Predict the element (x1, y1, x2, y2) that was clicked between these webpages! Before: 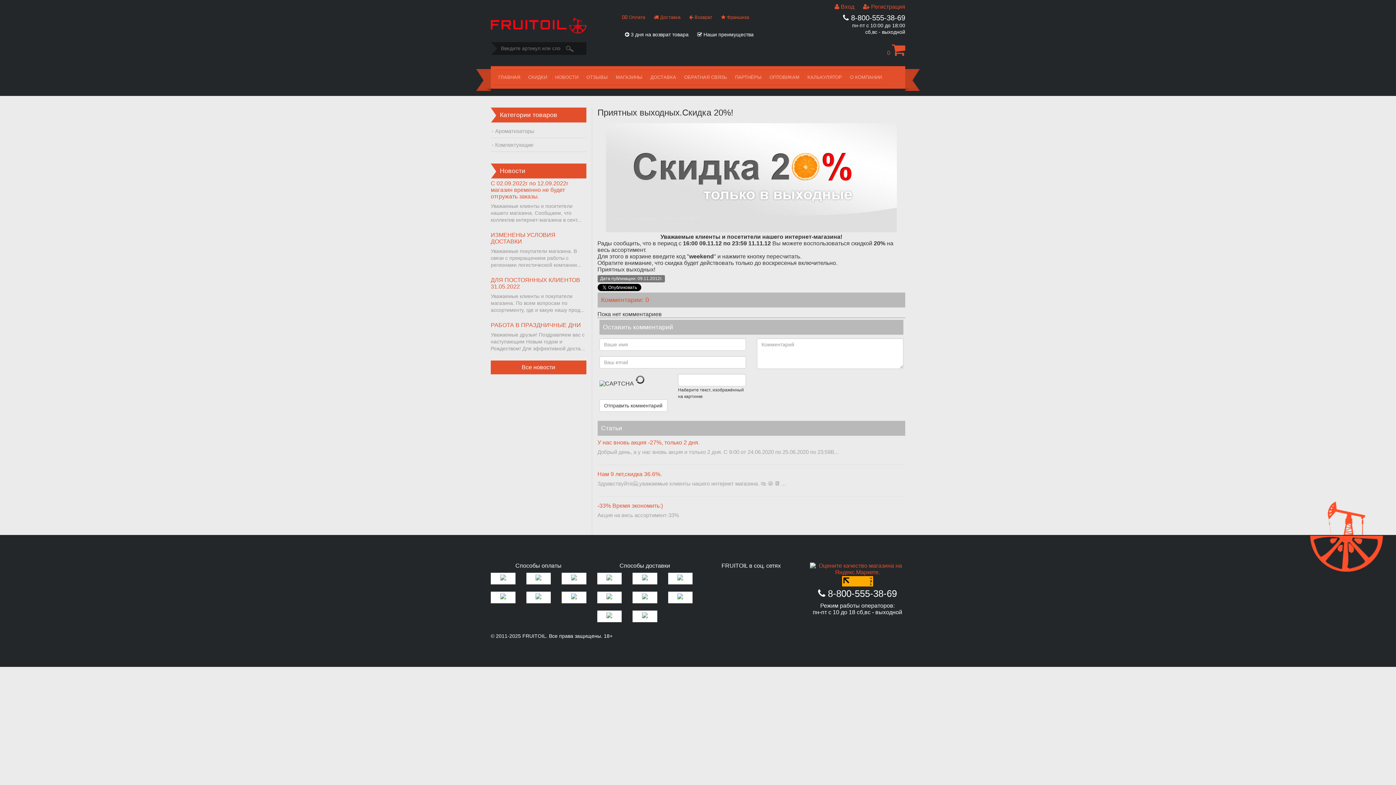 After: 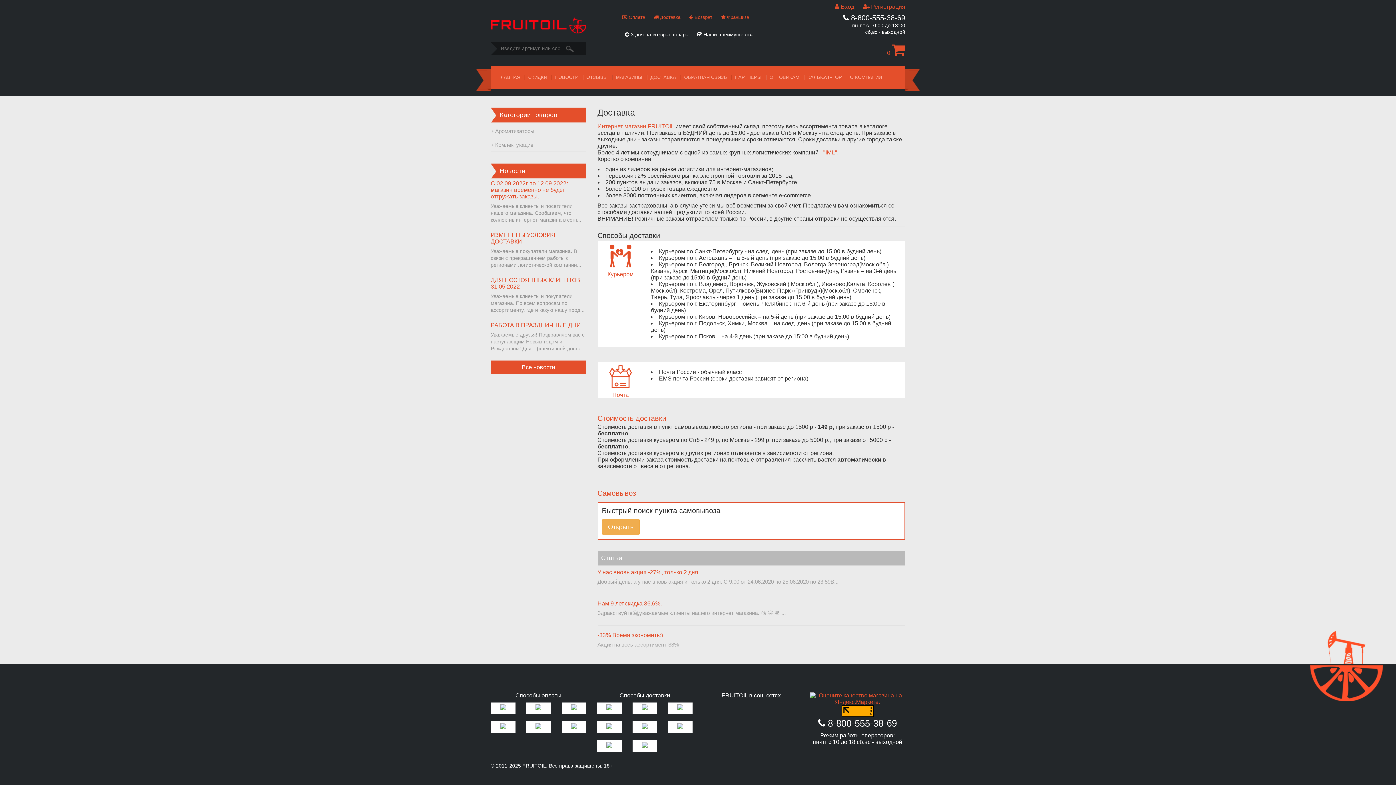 Action: bbox: (597, 611, 621, 622)